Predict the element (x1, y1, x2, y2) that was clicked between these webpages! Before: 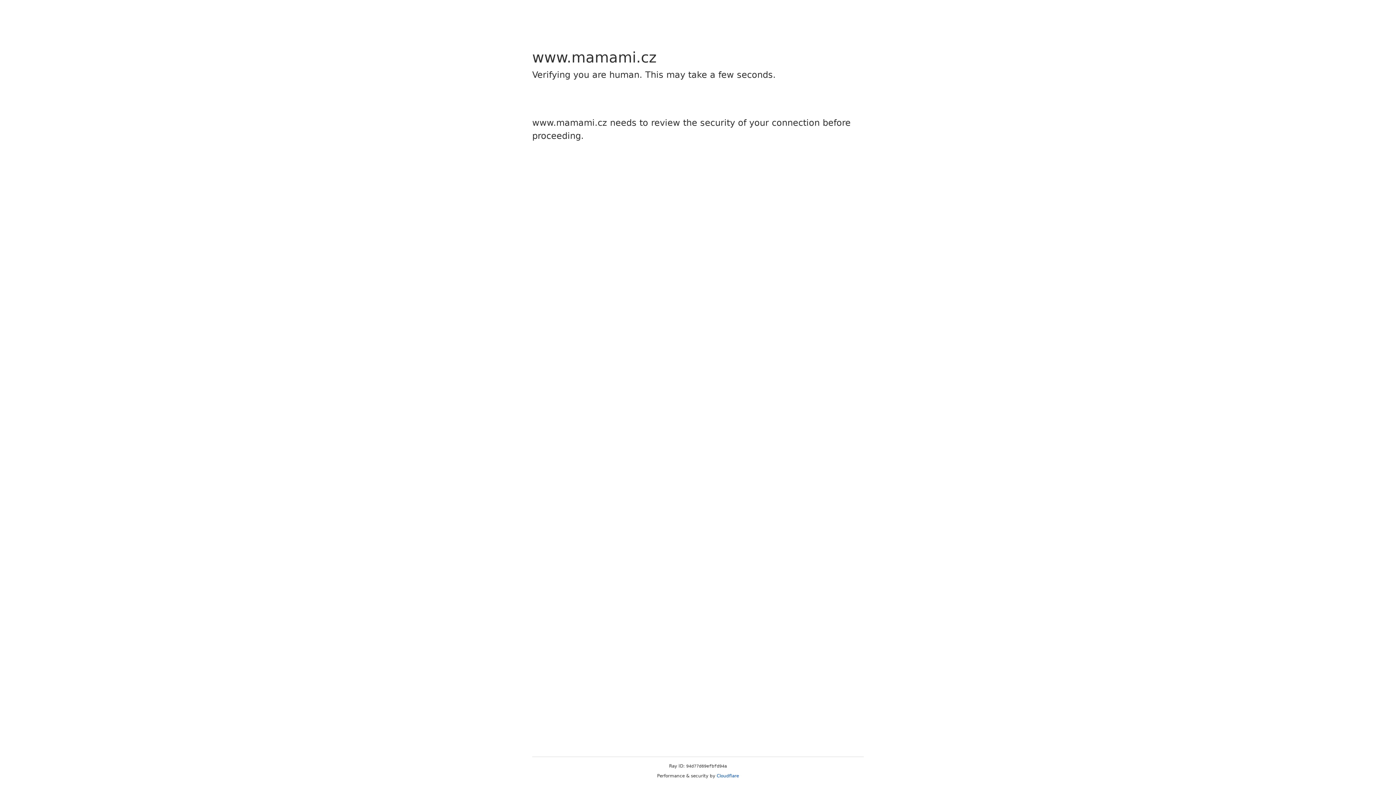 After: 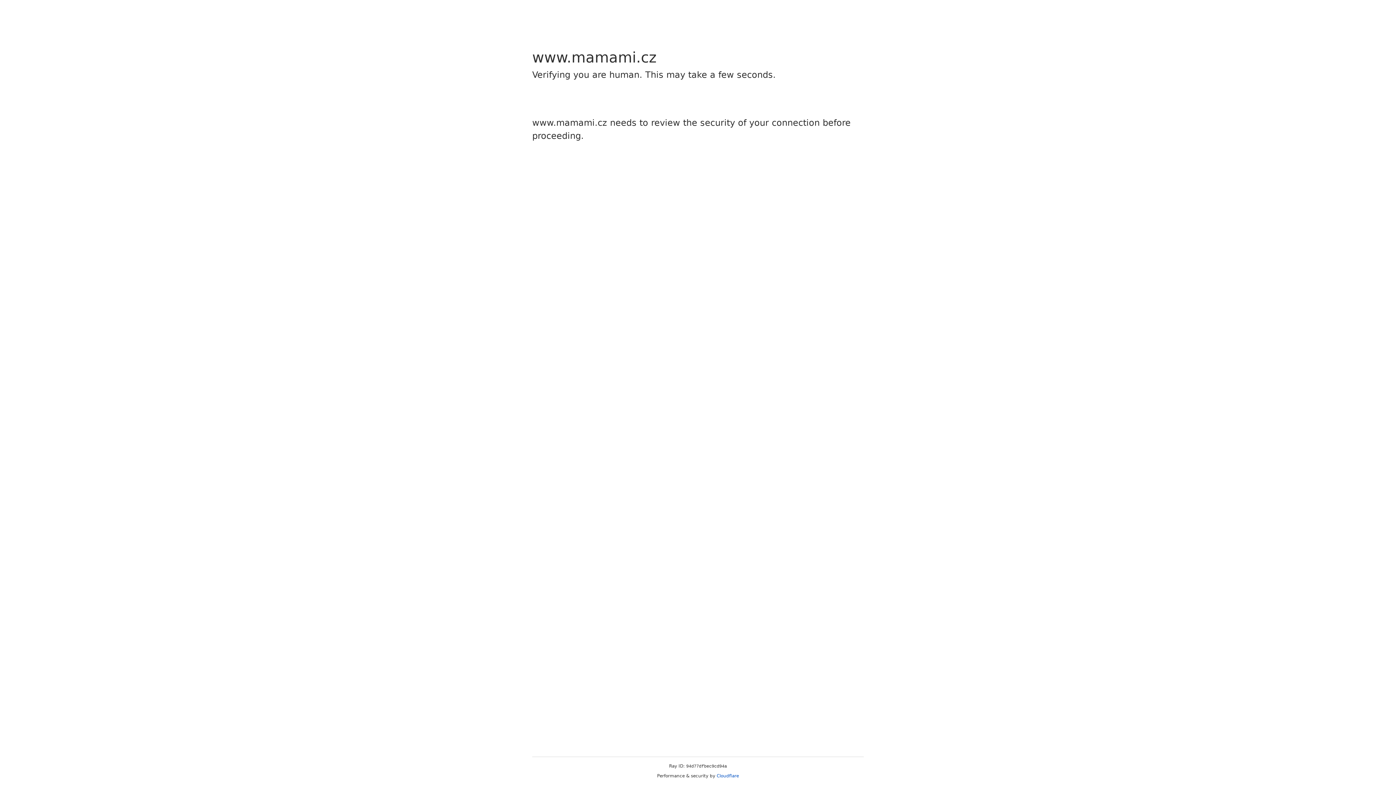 Action: label: Cloudflare bbox: (716, 773, 739, 778)